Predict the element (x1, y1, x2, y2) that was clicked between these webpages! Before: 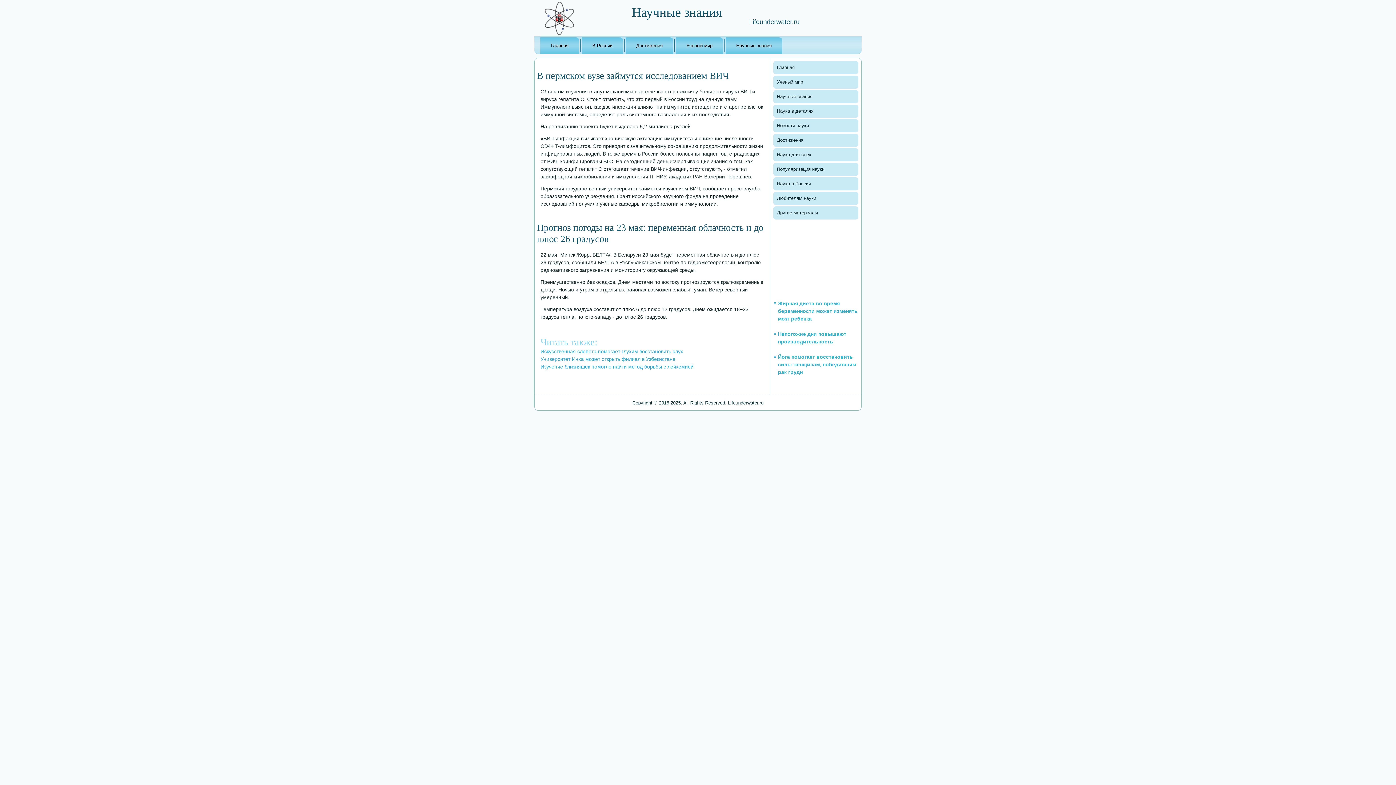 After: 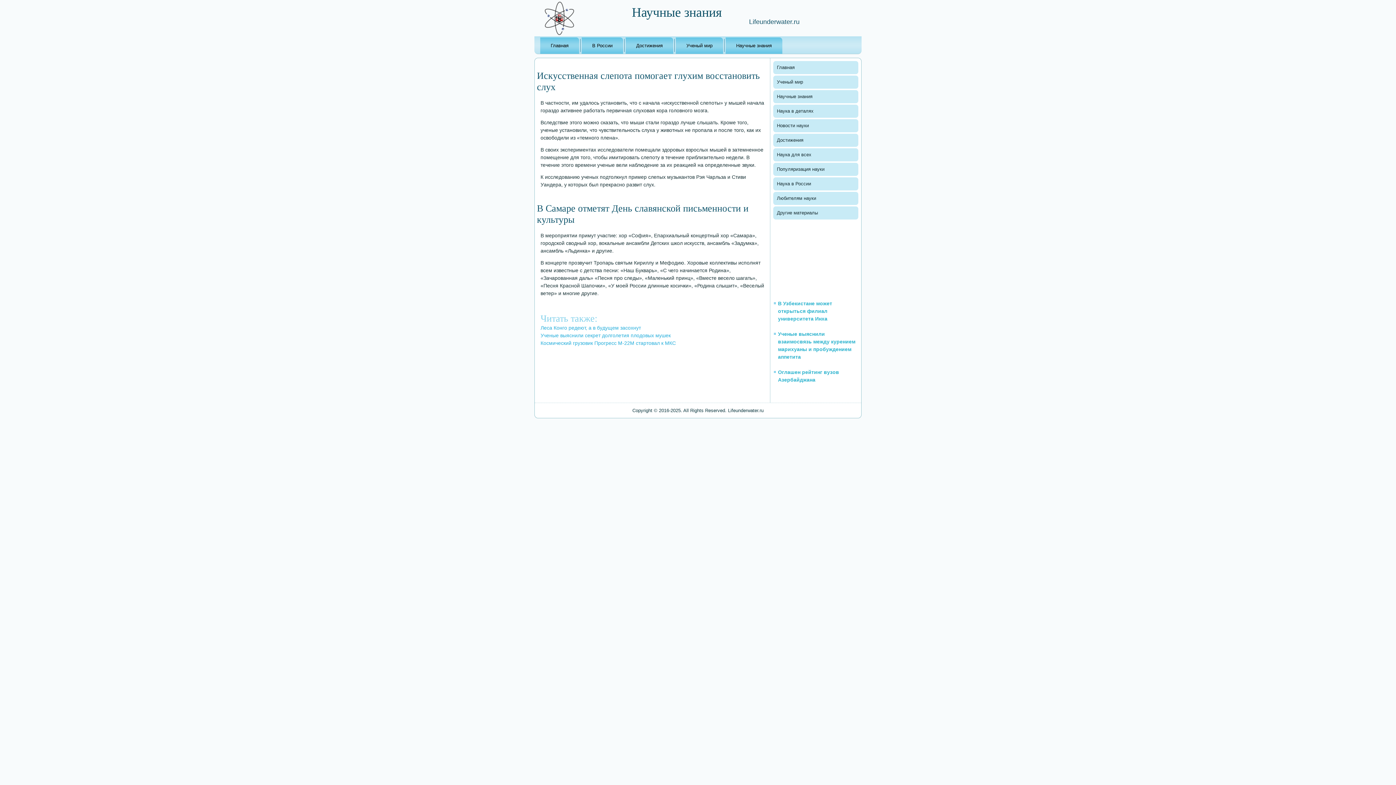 Action: bbox: (540, 348, 683, 354) label: Искусственная слепота помогает глухим восстановить слух